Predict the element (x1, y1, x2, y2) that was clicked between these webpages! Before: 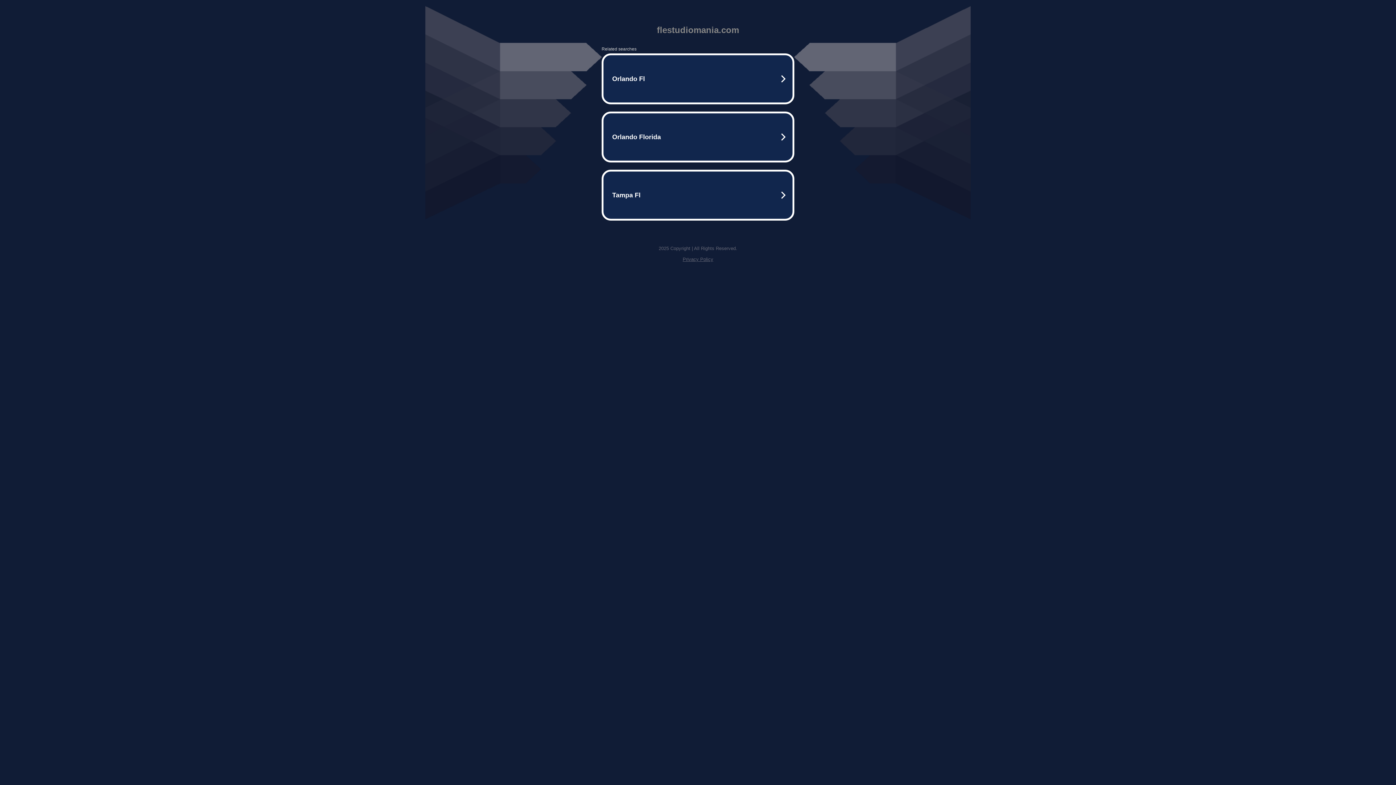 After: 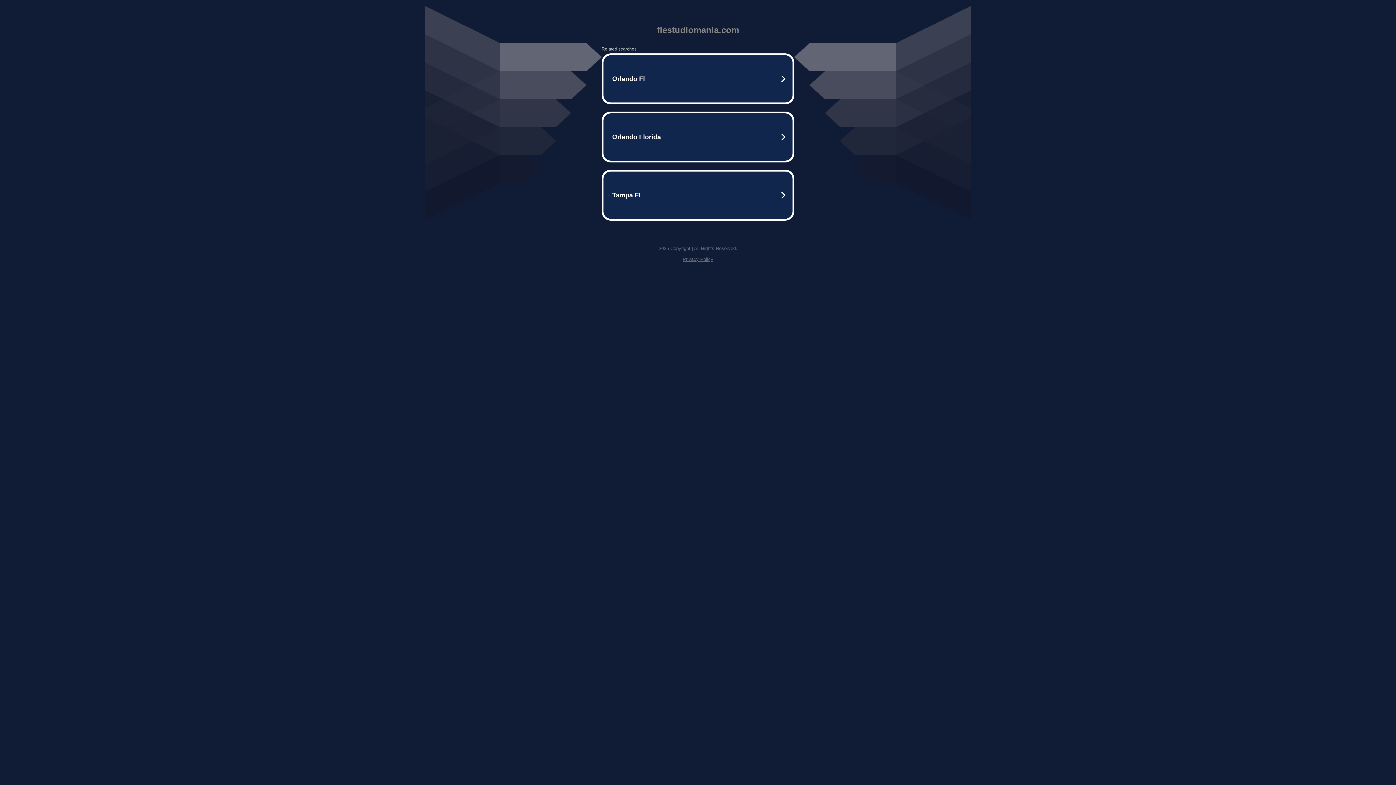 Action: label: Privacy Policy bbox: (682, 256, 713, 262)